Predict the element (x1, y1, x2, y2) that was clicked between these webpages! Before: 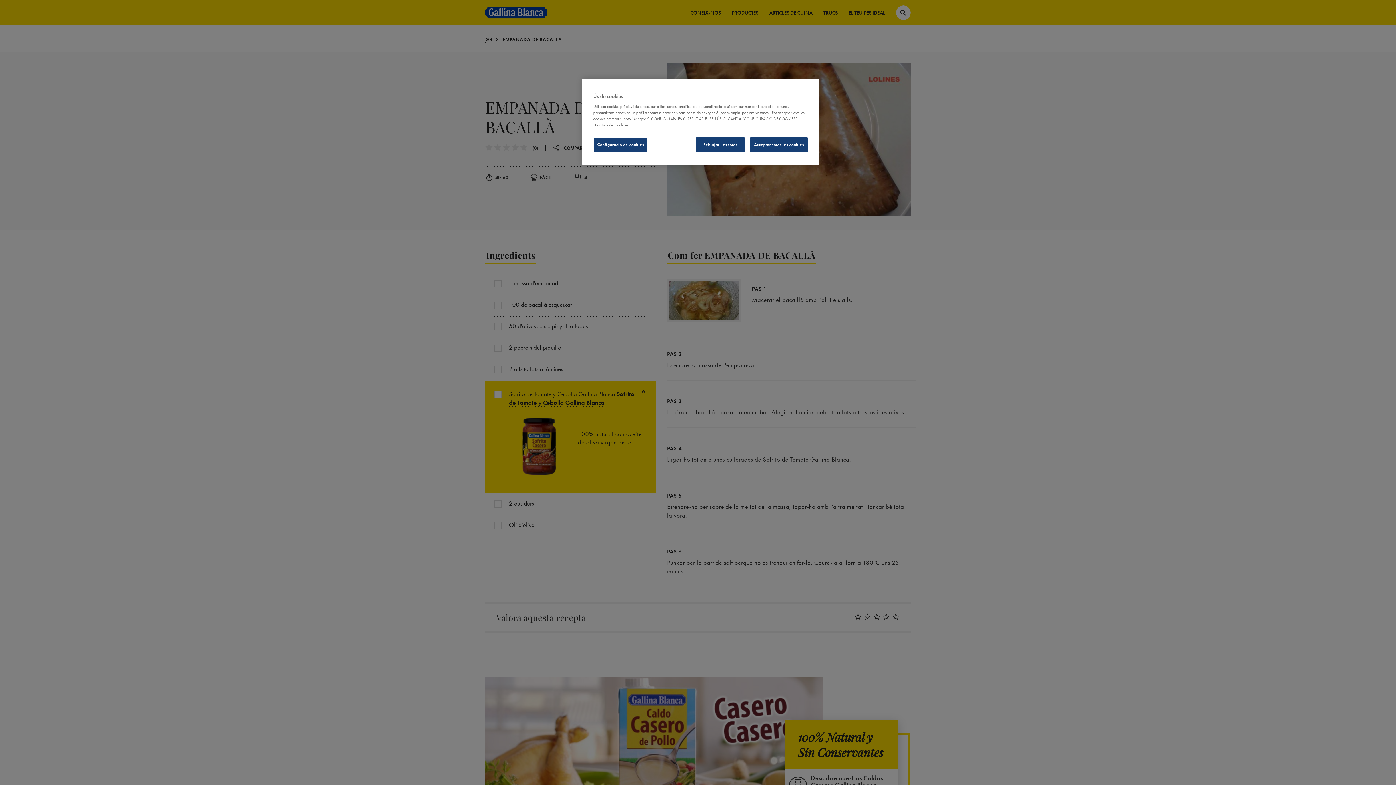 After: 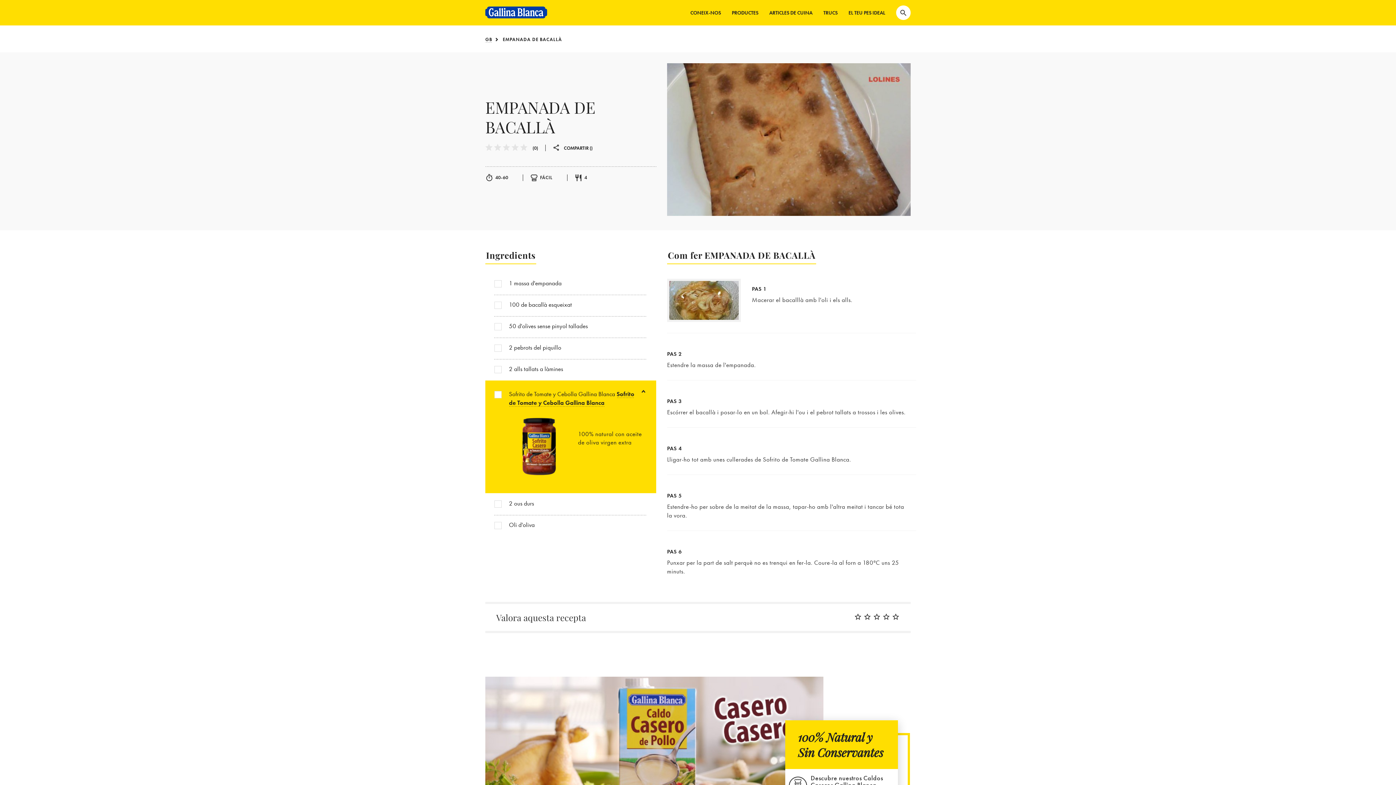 Action: label: Rebutjar-les totes bbox: (695, 137, 745, 152)